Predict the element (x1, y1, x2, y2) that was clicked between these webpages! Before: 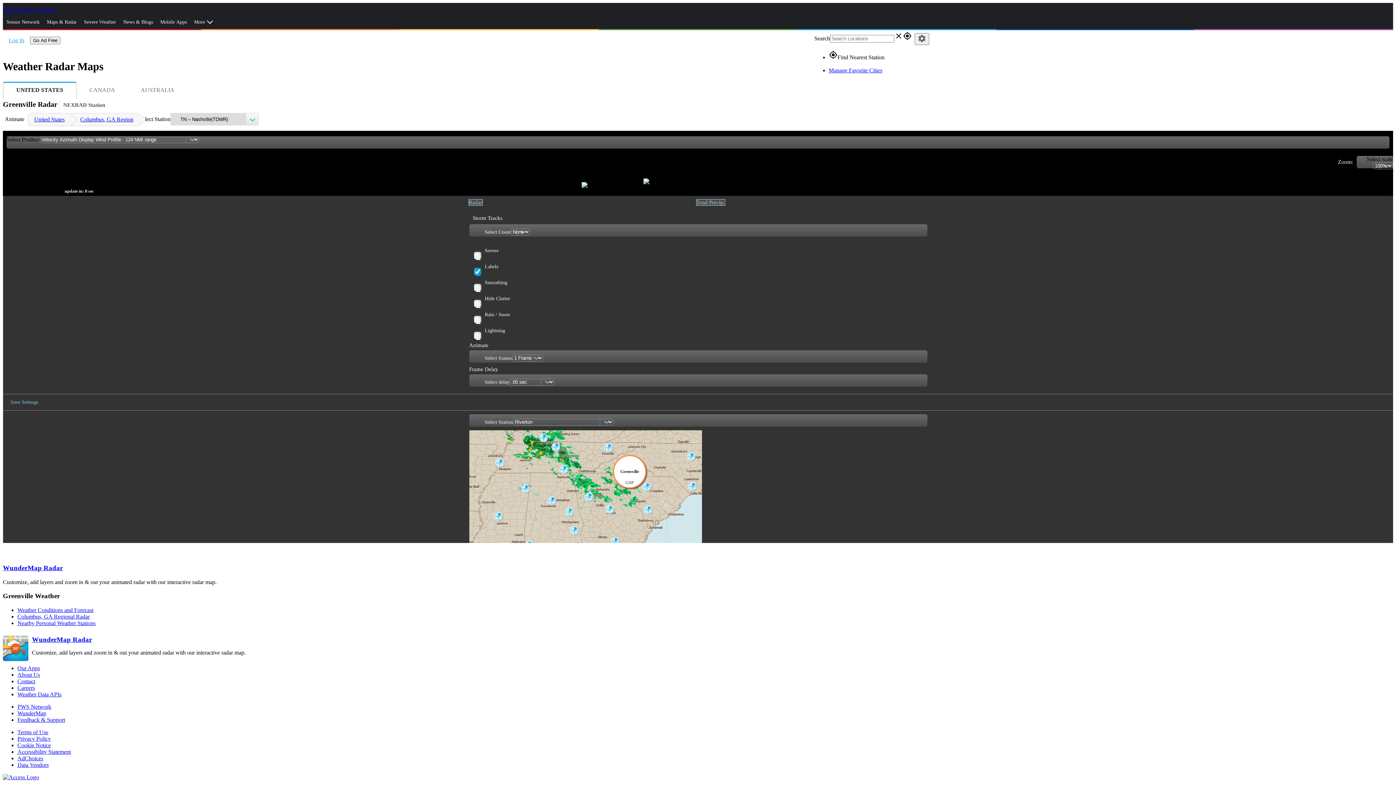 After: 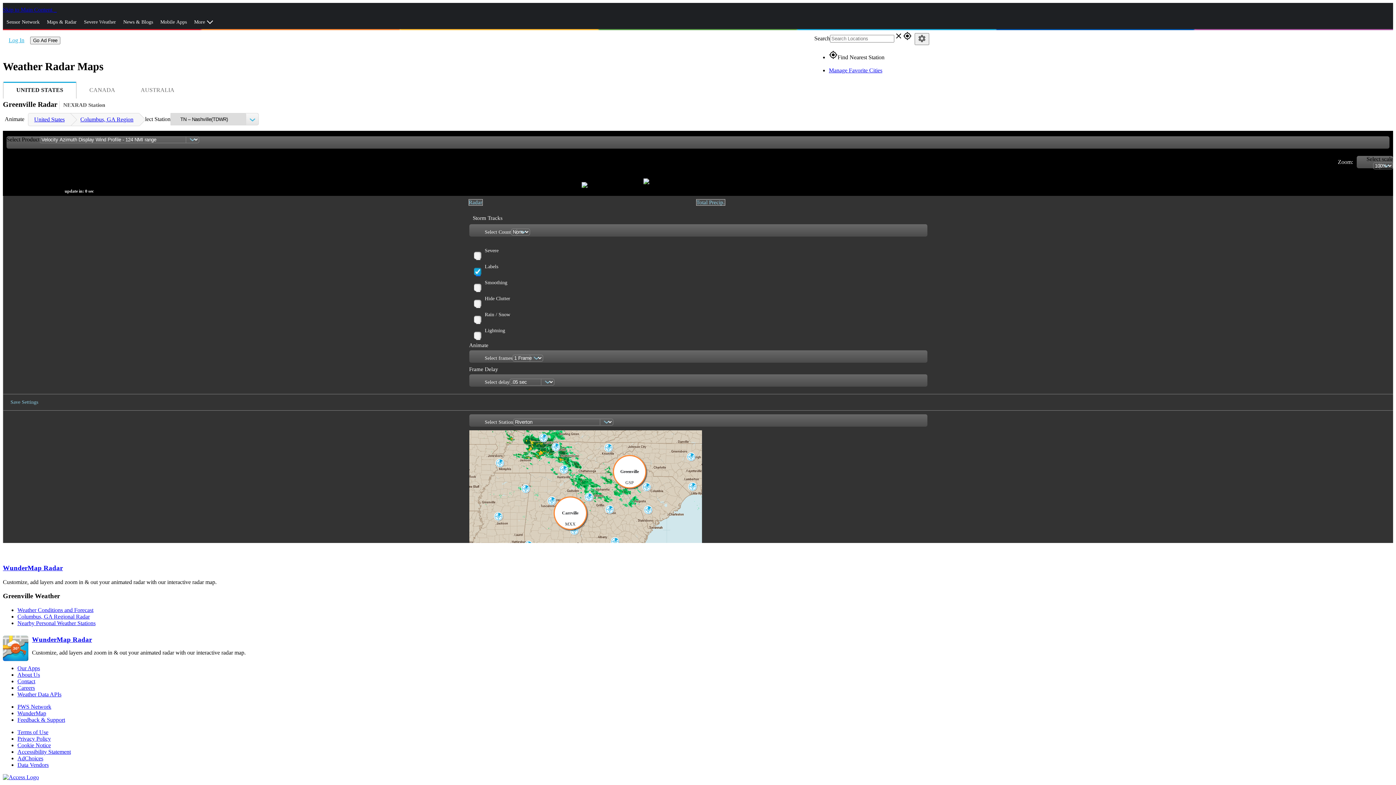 Action: bbox: (553, 496, 584, 527) label: Carrville
MXX